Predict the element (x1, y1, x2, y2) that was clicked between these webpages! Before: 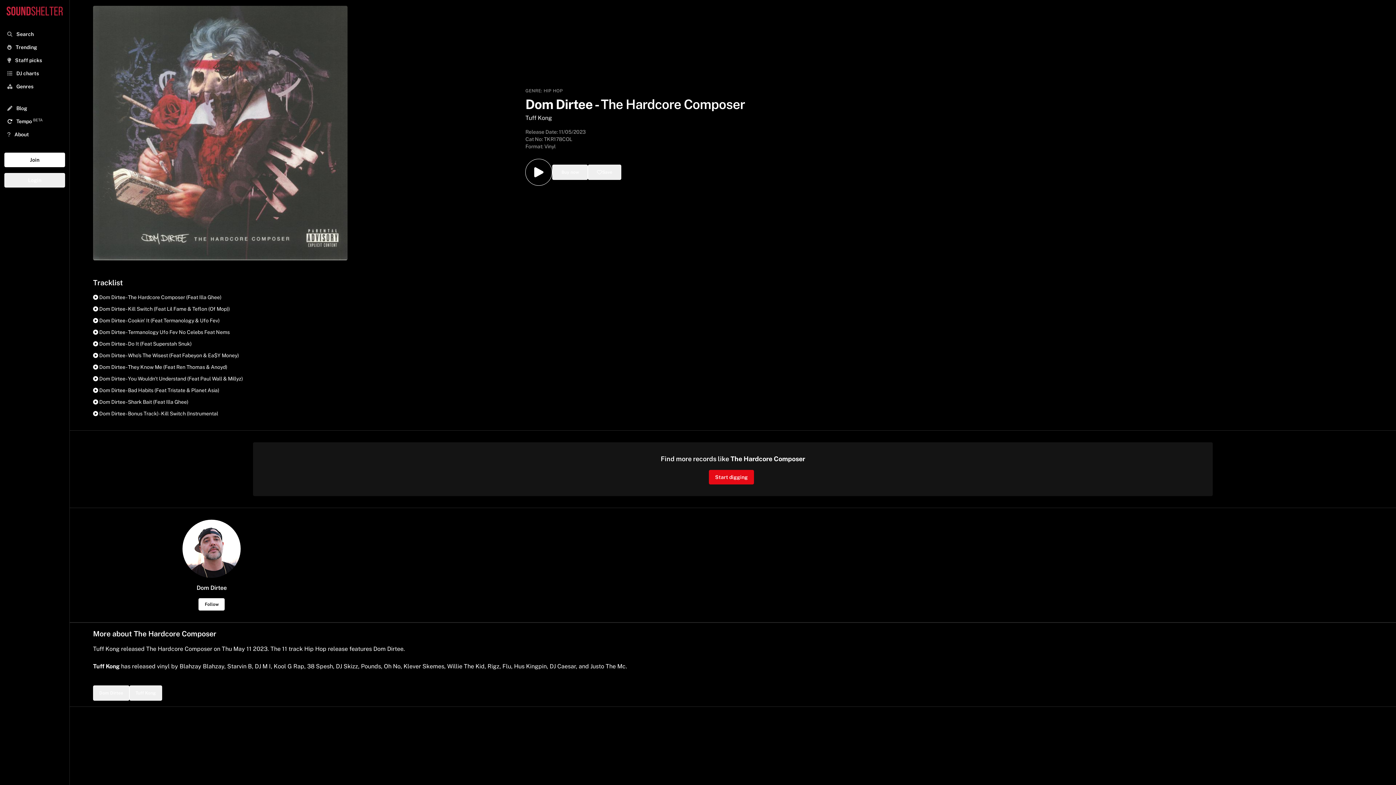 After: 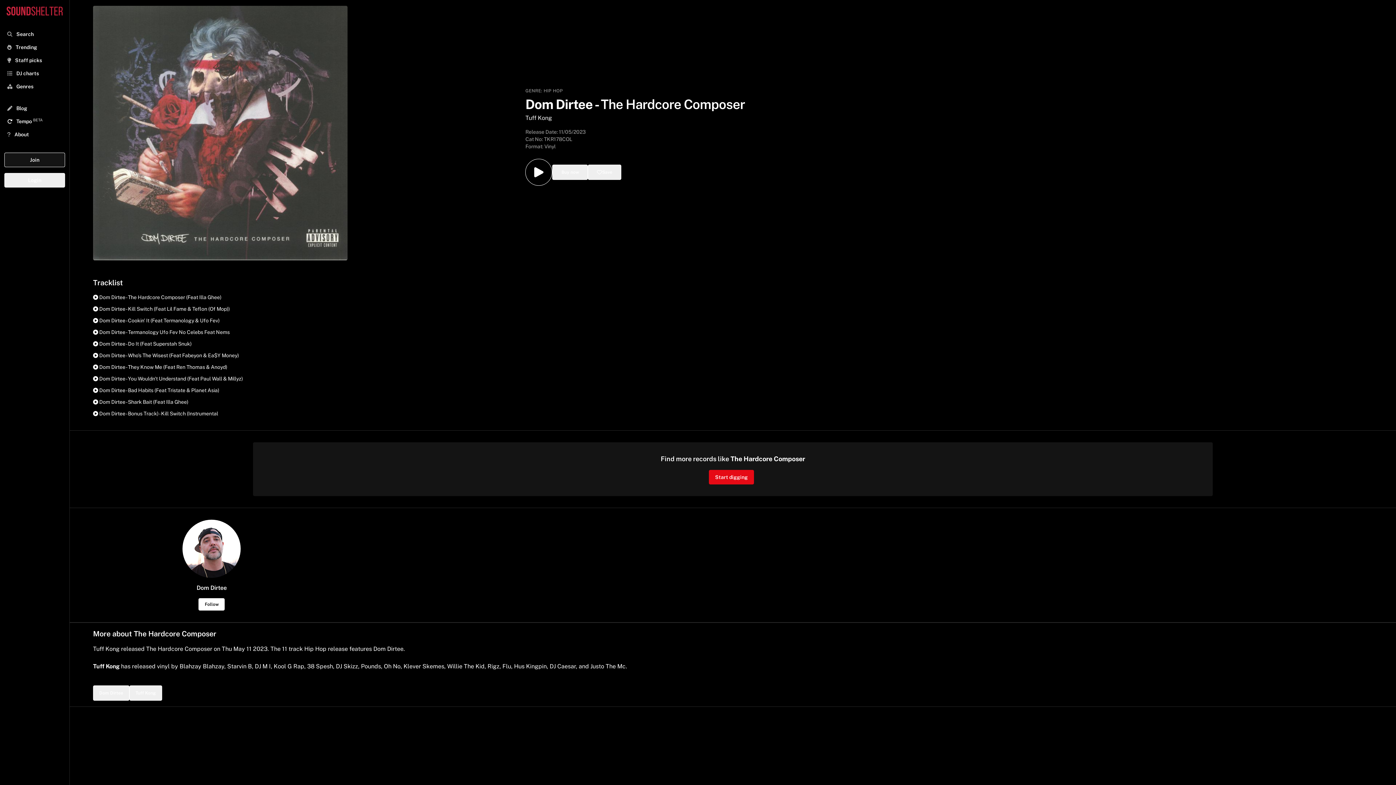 Action: label: Join bbox: (4, 152, 65, 167)